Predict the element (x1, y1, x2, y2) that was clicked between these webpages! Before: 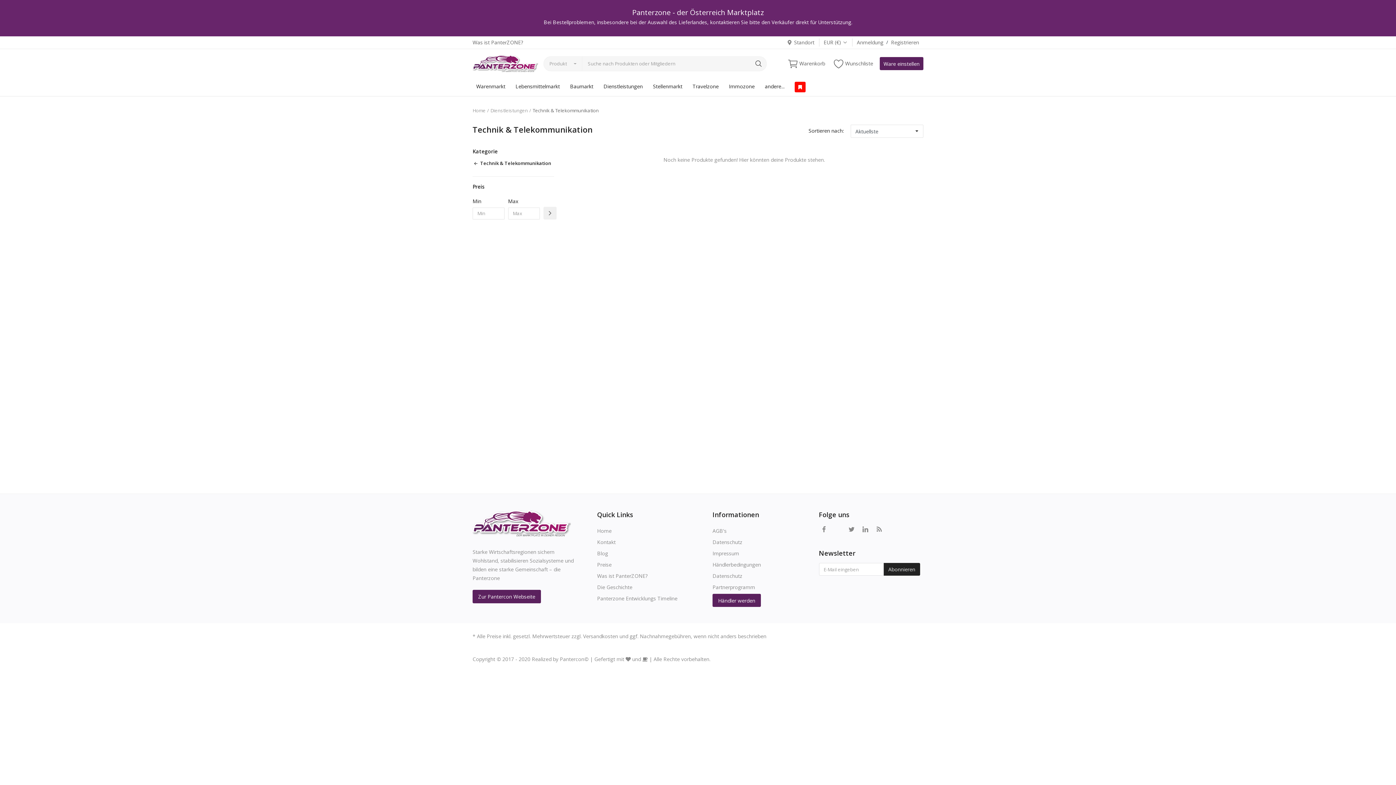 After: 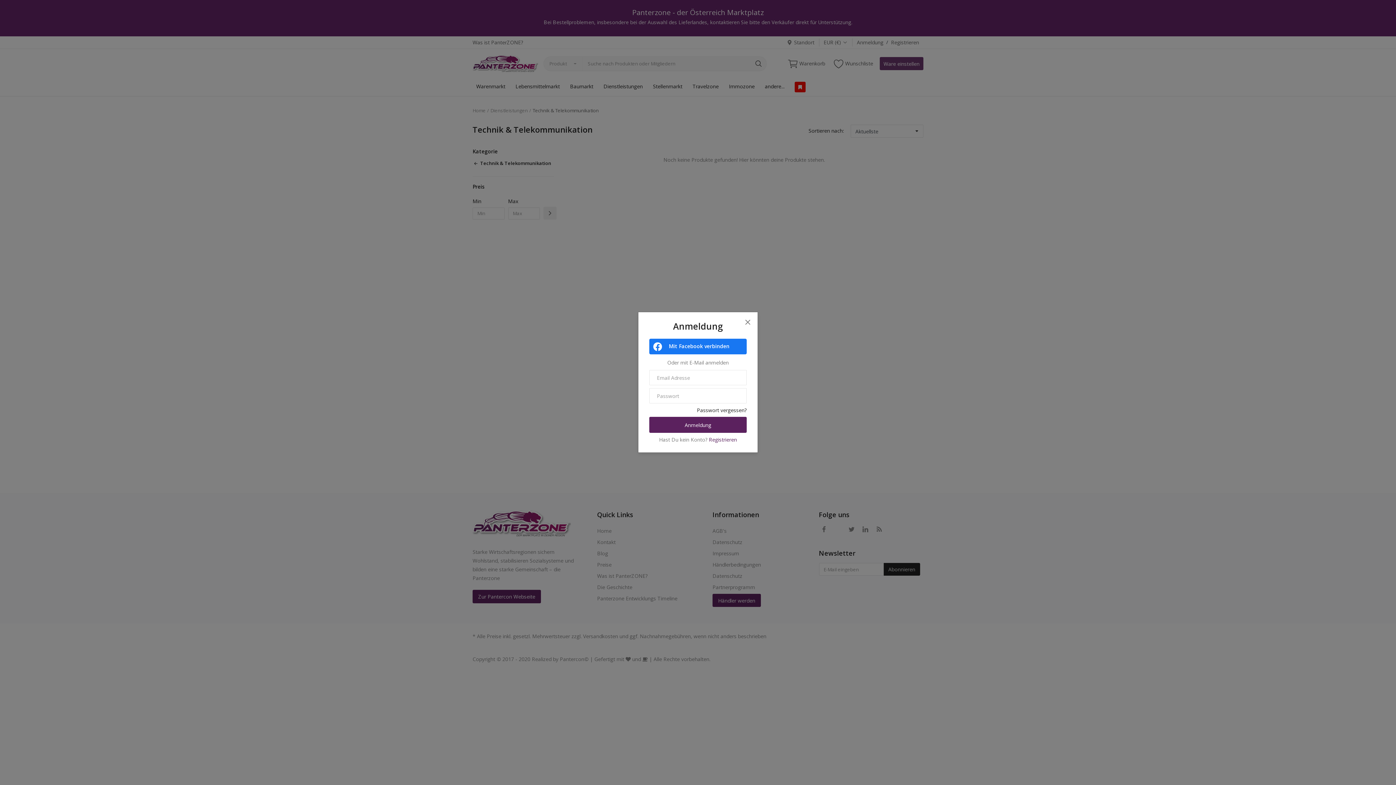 Action: label: Ware einstellen bbox: (879, 57, 923, 70)